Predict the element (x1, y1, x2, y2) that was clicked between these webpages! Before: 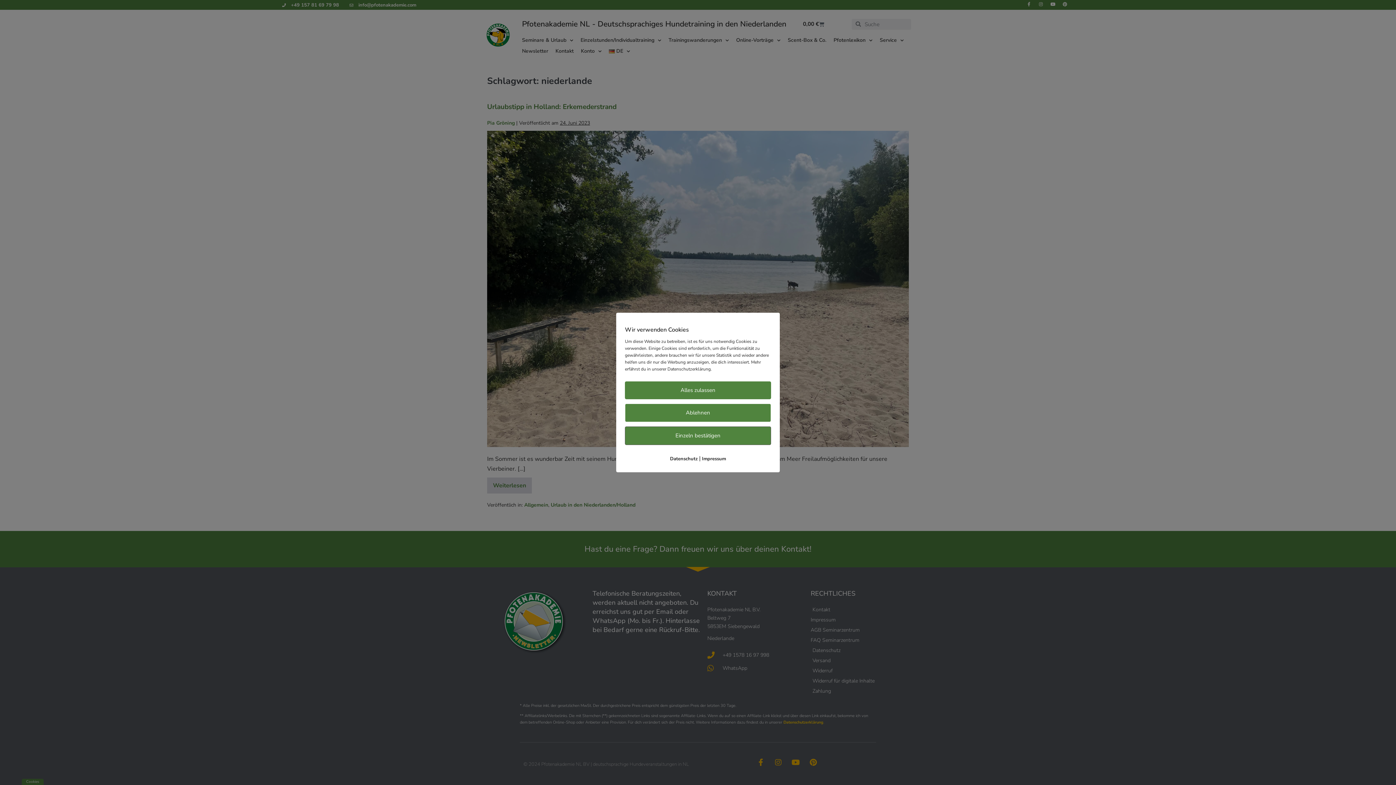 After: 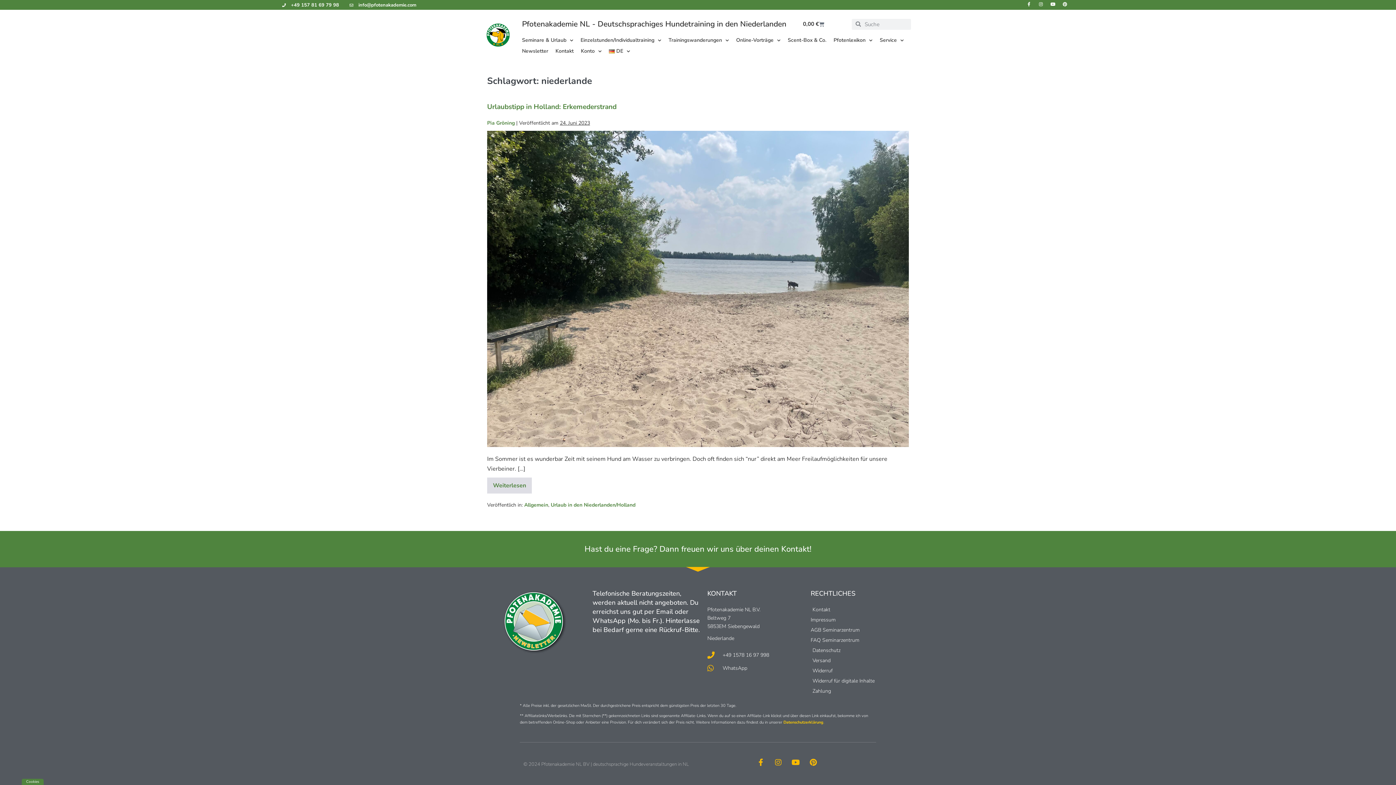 Action: bbox: (625, 381, 771, 399) label: Alles zulassen